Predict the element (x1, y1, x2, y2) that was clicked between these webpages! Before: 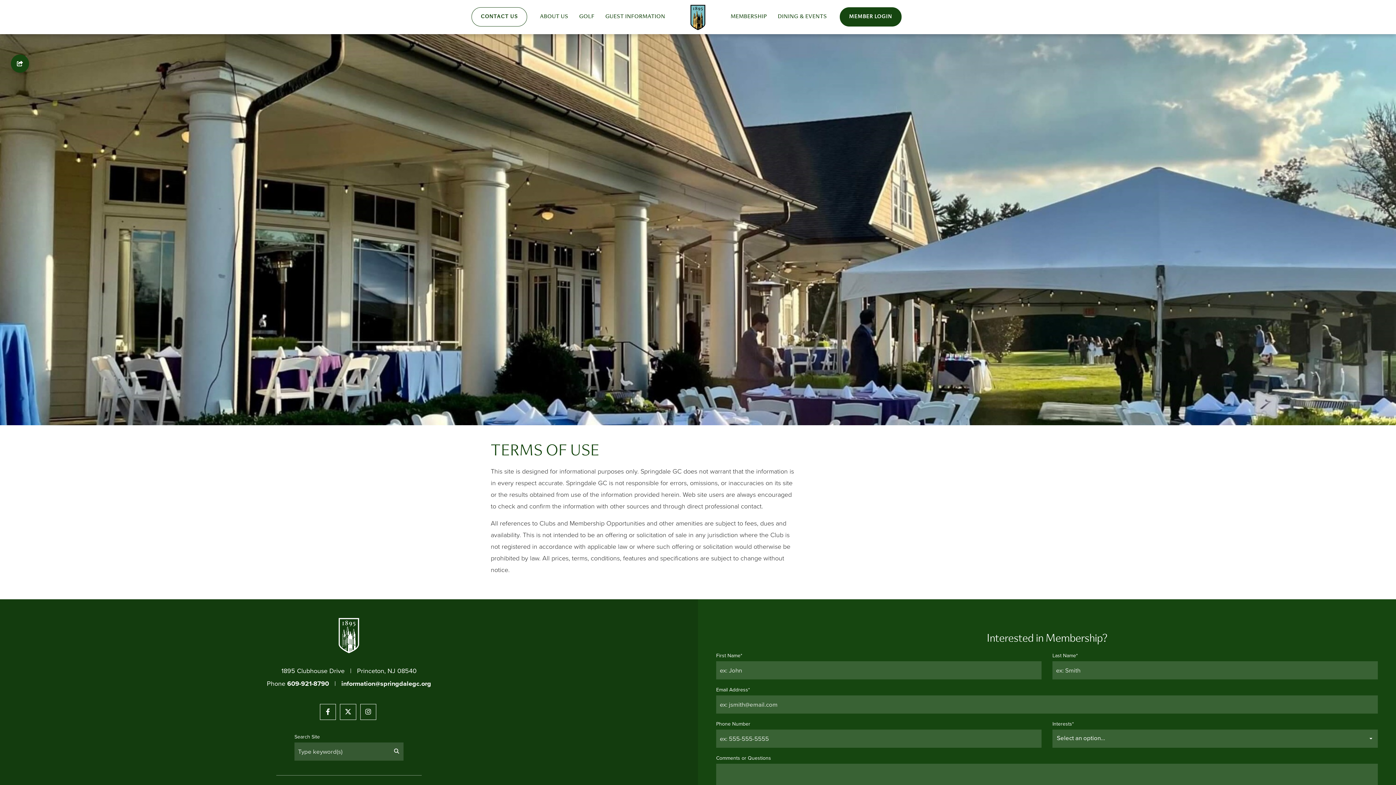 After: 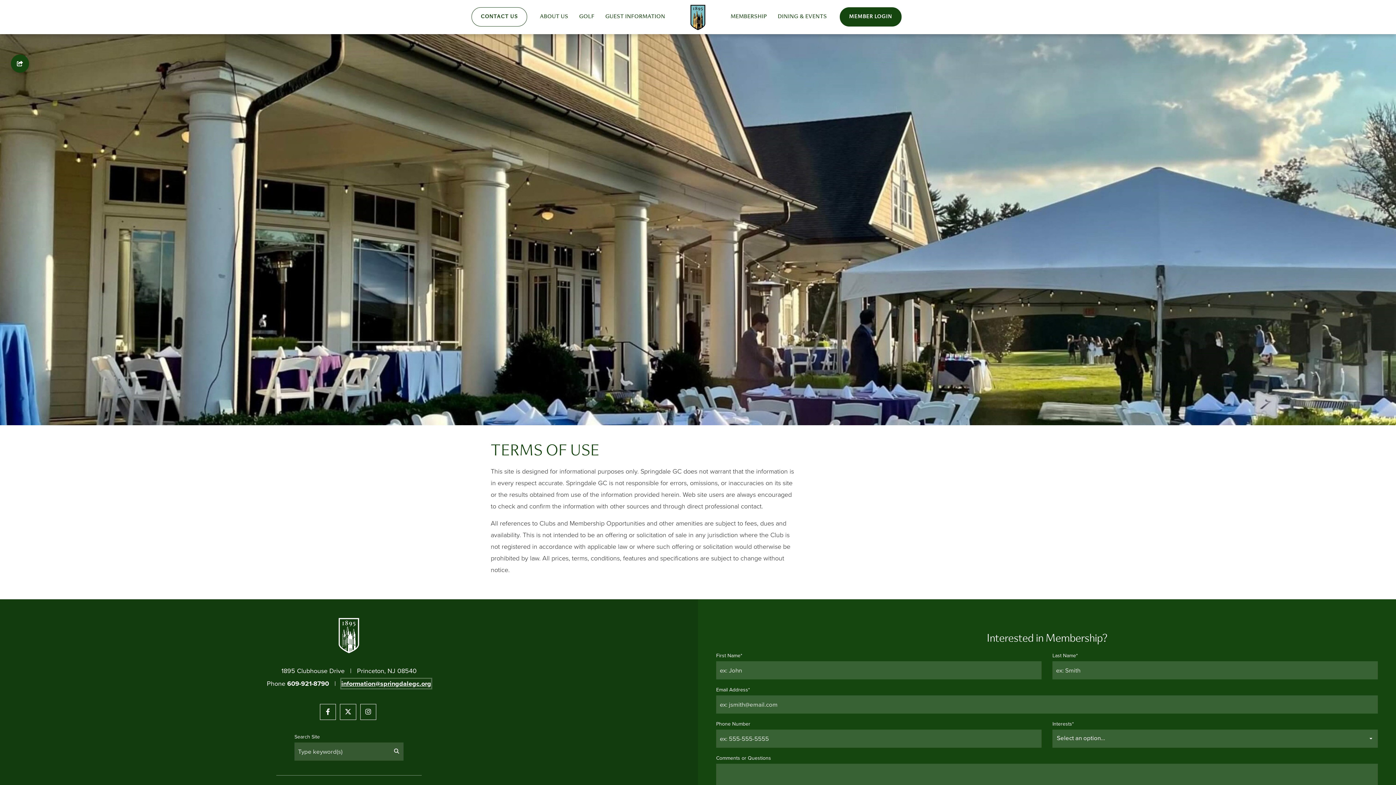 Action: bbox: (341, 679, 431, 688) label: information@springdalegc.org